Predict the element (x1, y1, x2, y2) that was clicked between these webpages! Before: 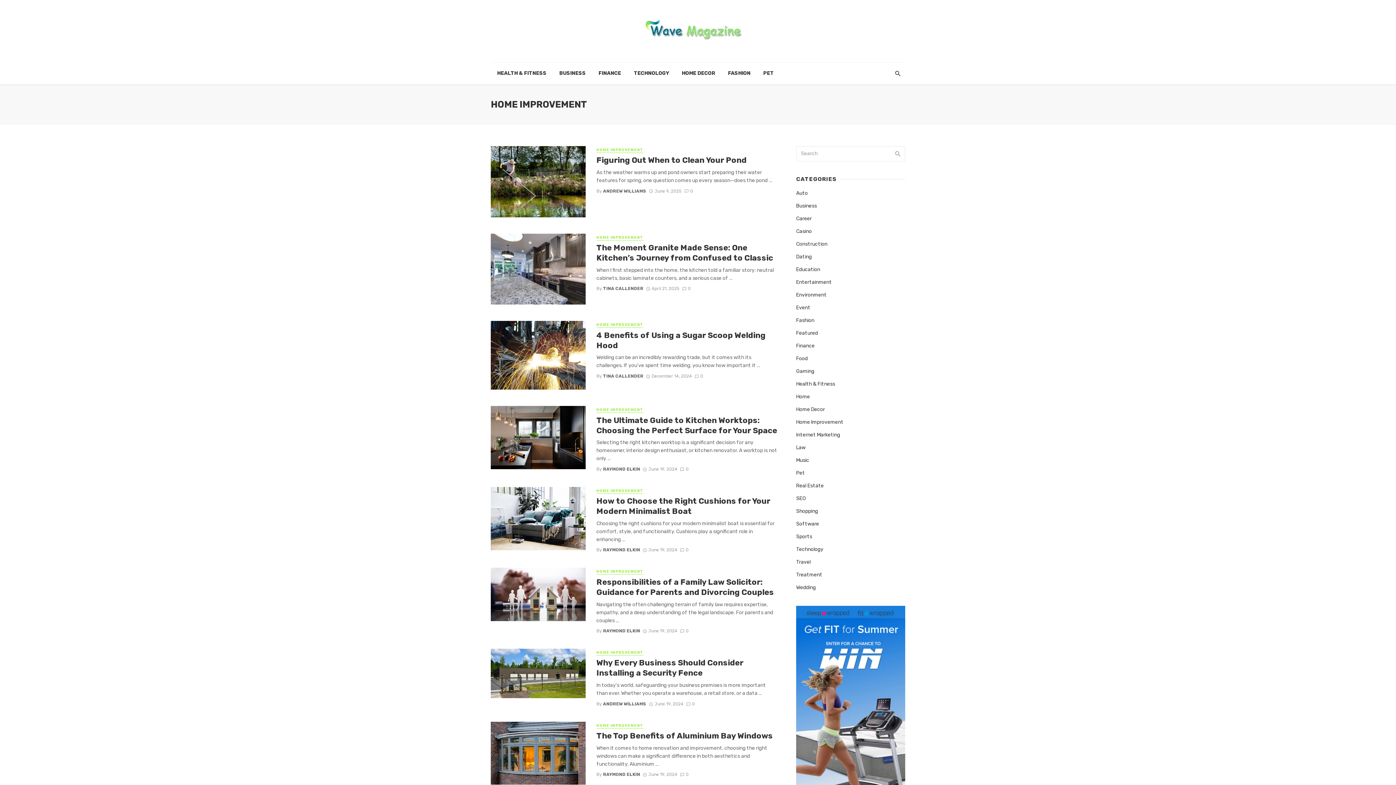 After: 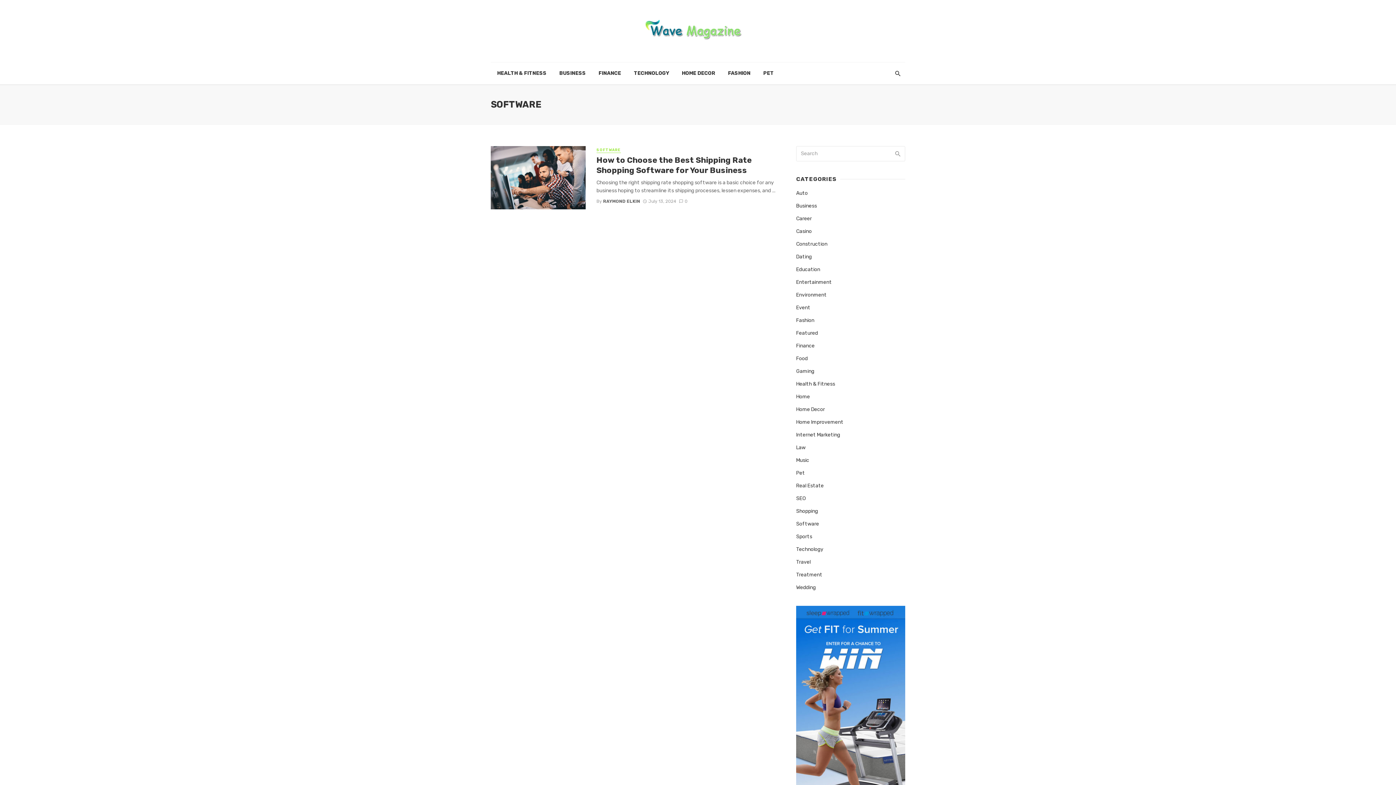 Action: bbox: (796, 520, 819, 528) label: Software